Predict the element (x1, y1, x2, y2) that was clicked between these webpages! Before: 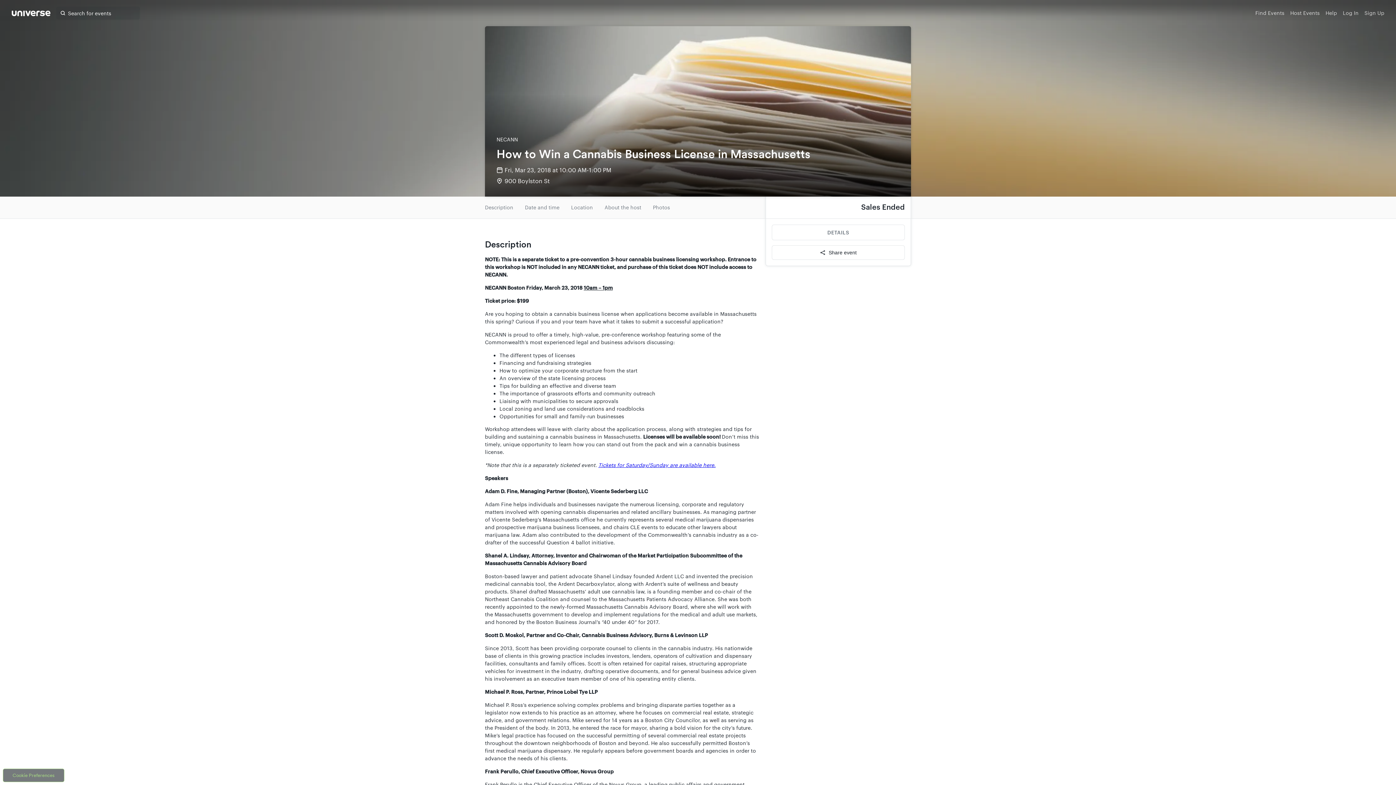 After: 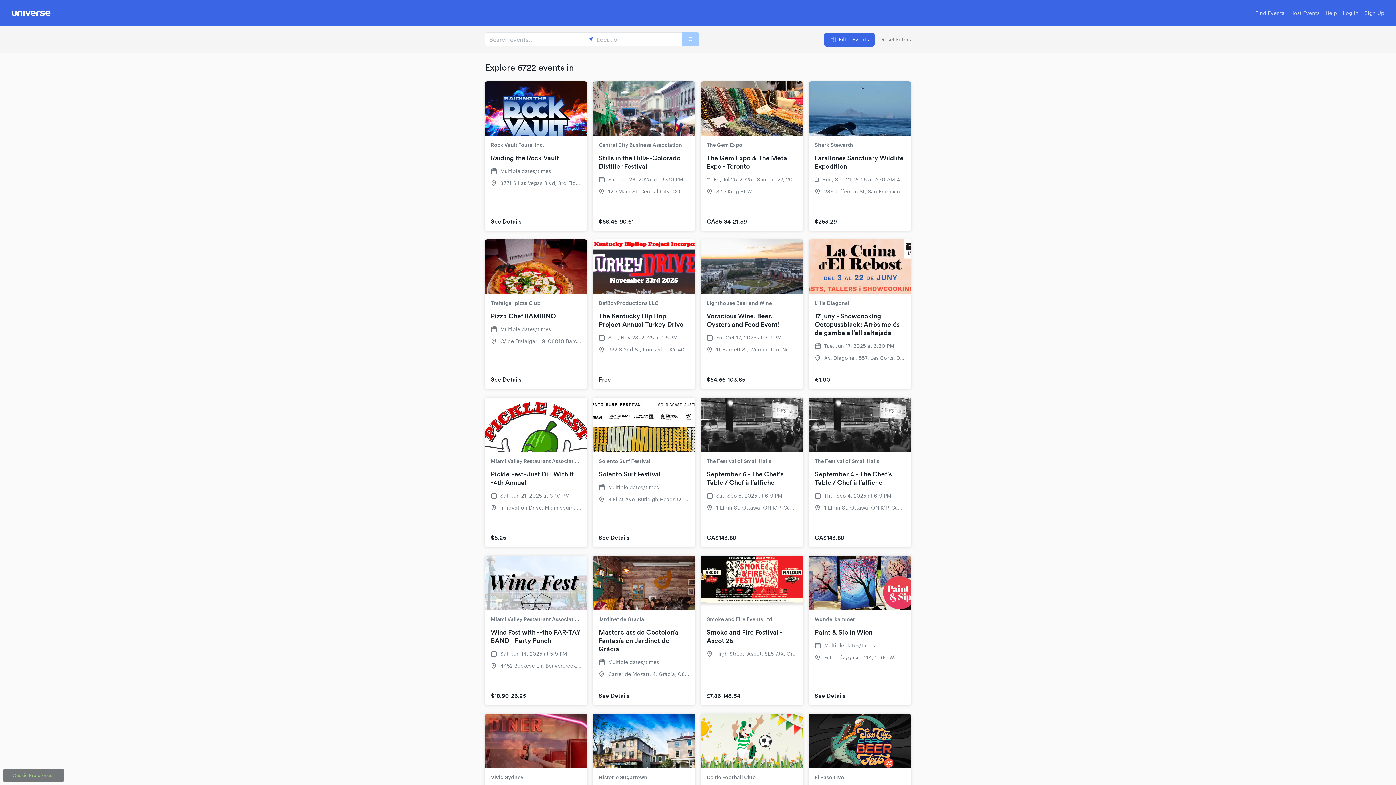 Action: label: Find Events bbox: (1255, 0, 1284, 26)